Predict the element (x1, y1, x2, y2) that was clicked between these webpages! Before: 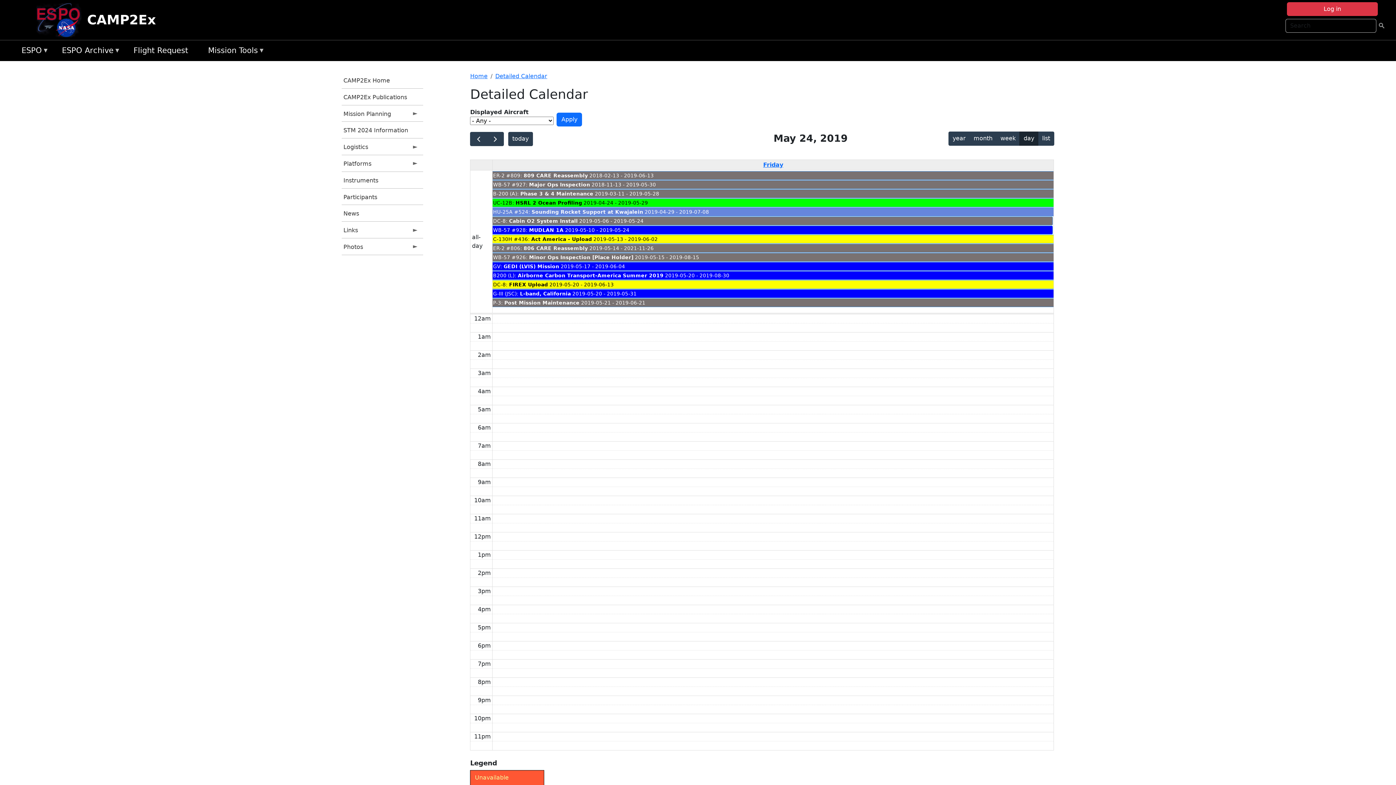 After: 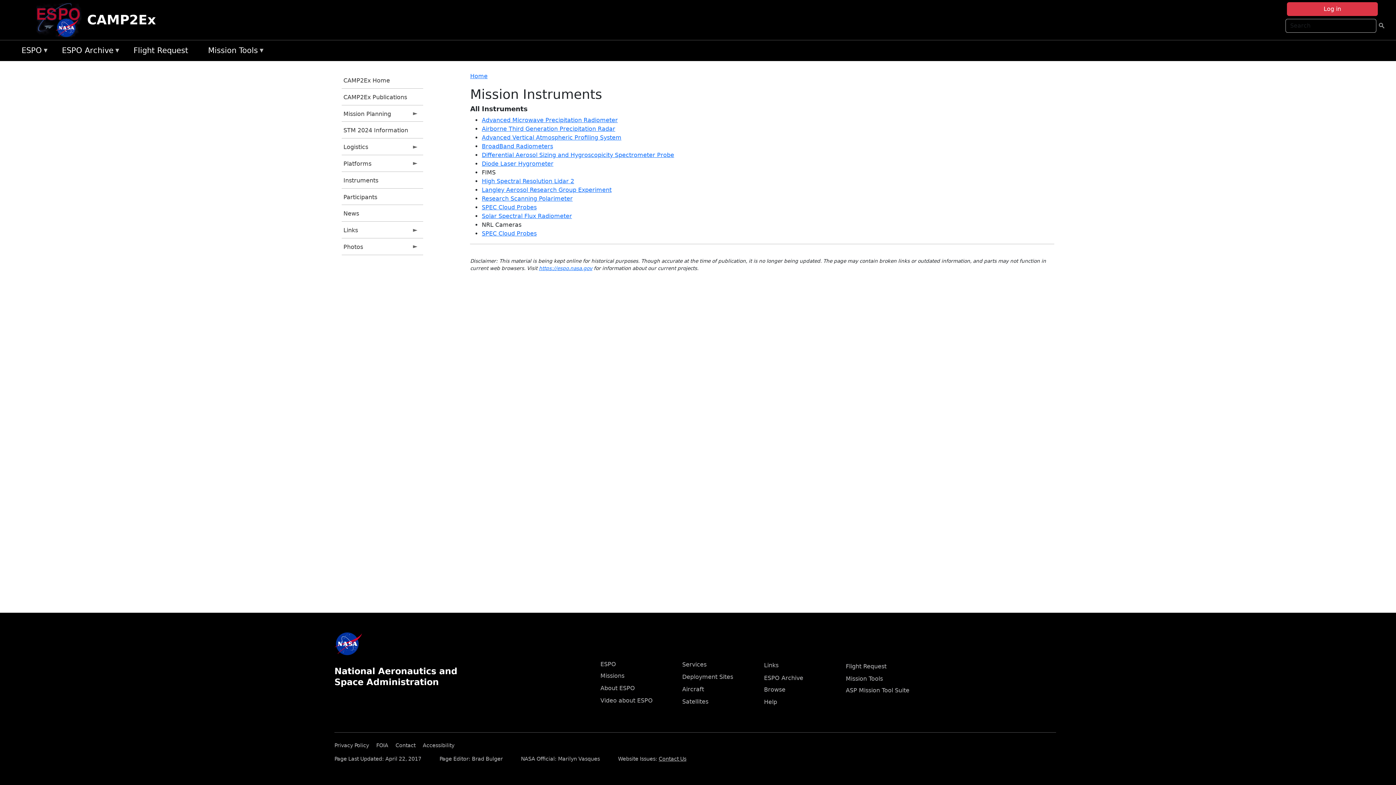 Action: bbox: (341, 171, 423, 188) label: Instruments